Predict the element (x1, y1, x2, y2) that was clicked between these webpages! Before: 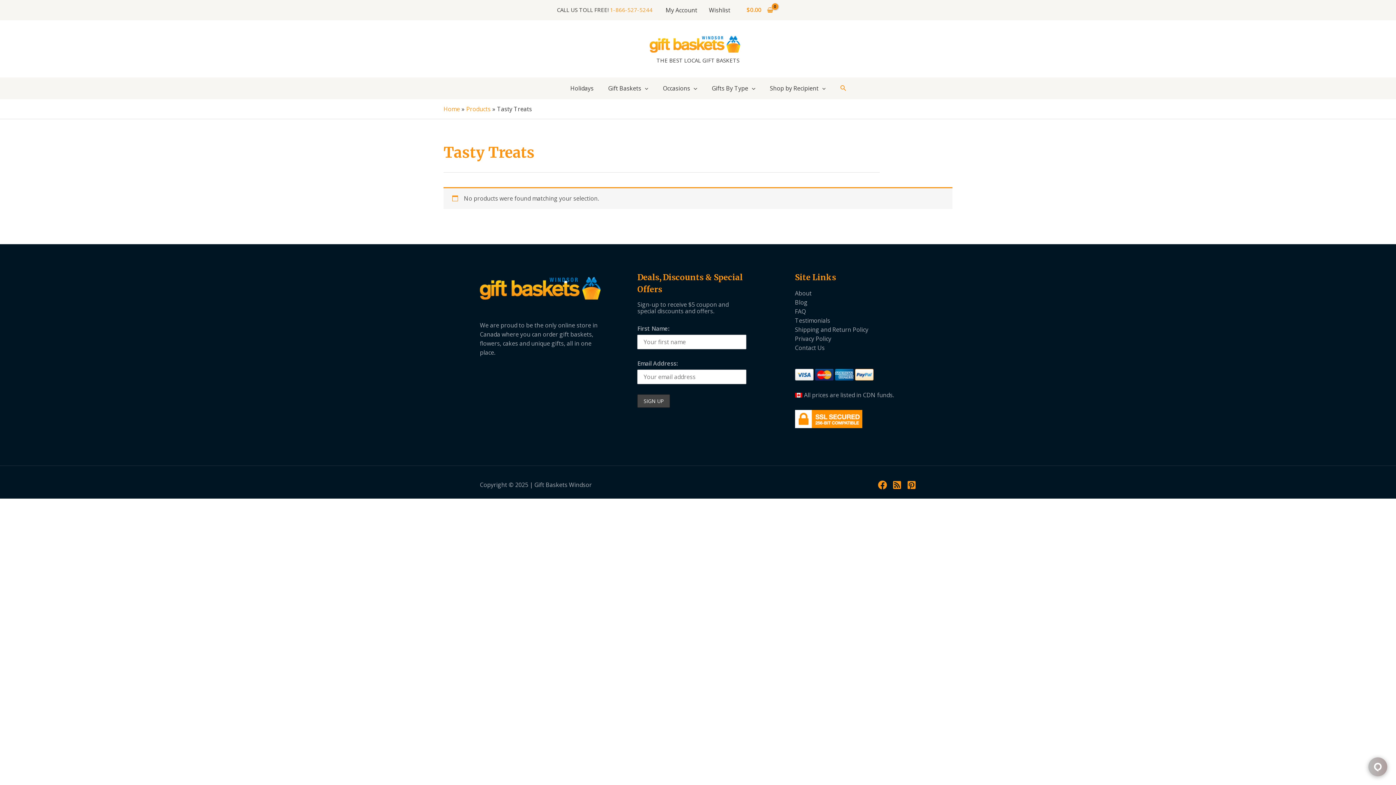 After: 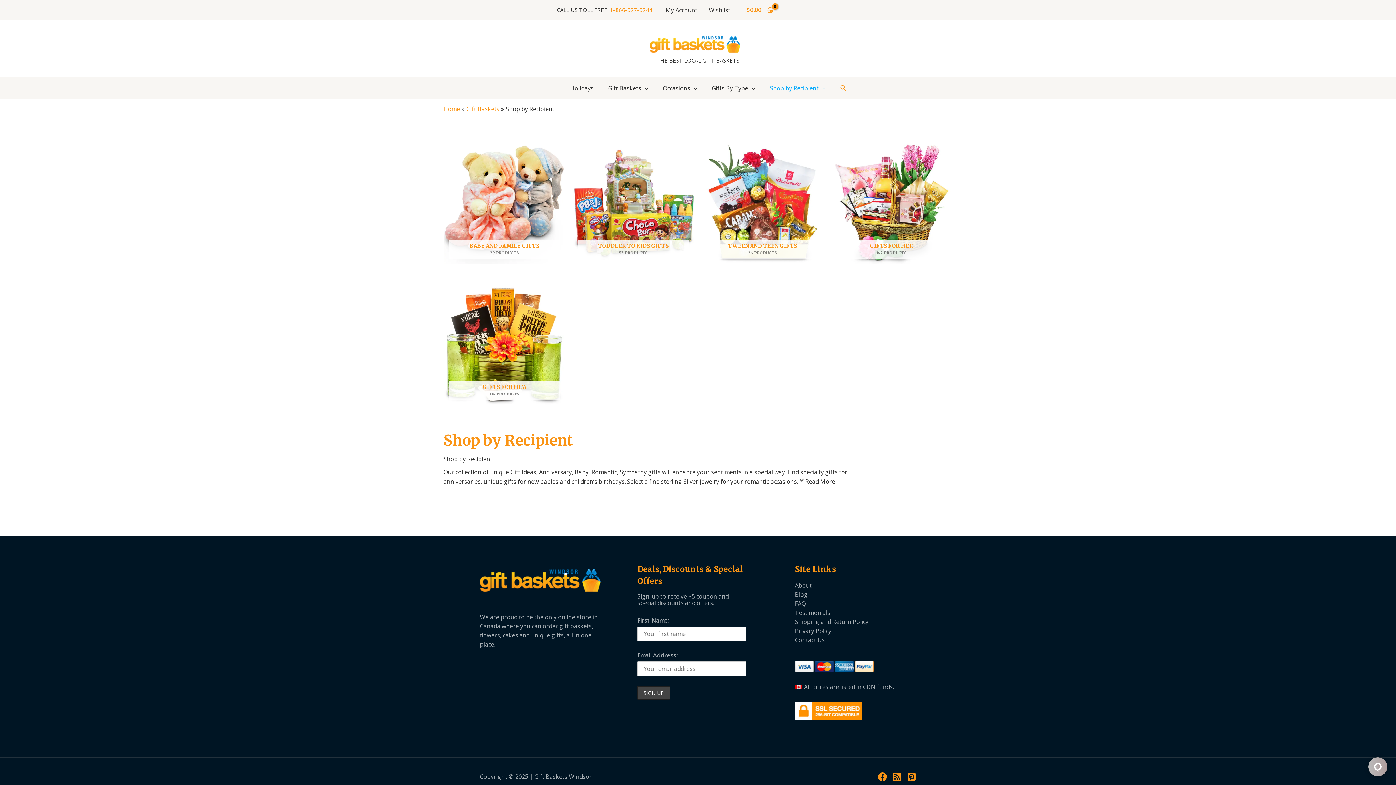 Action: label: Shop by Recipient bbox: (762, 77, 833, 99)